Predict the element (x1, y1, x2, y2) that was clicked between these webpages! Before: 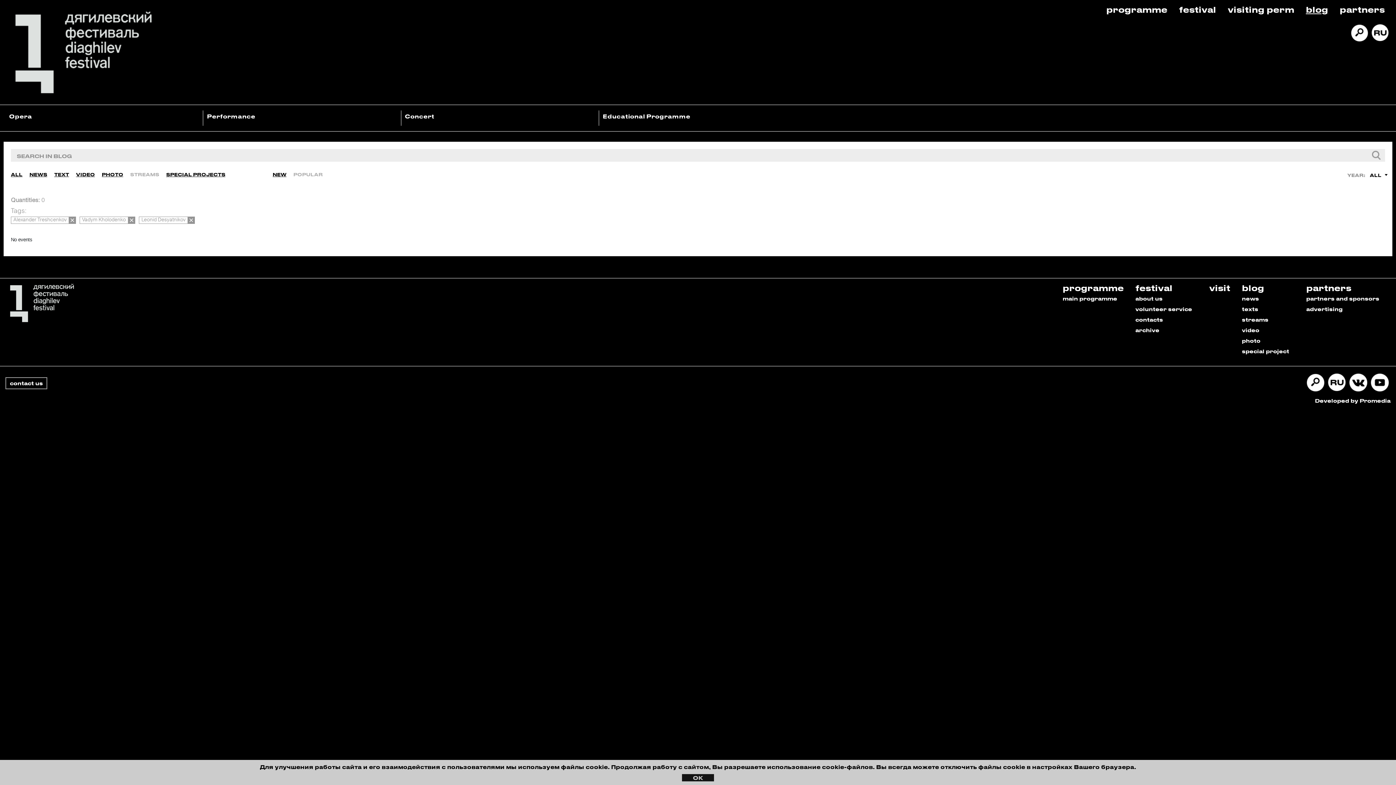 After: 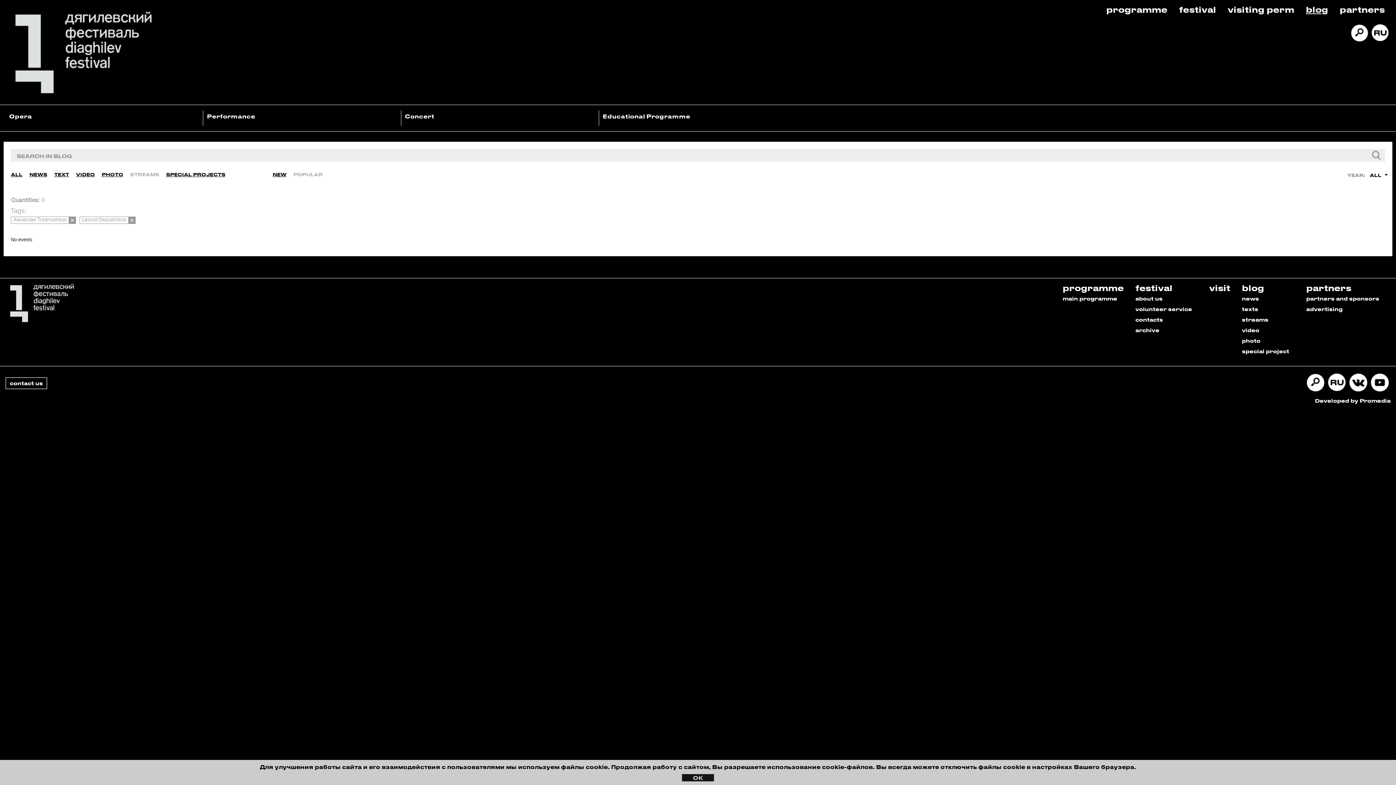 Action: bbox: (79, 216, 135, 224) label: Vadym Kholodenko